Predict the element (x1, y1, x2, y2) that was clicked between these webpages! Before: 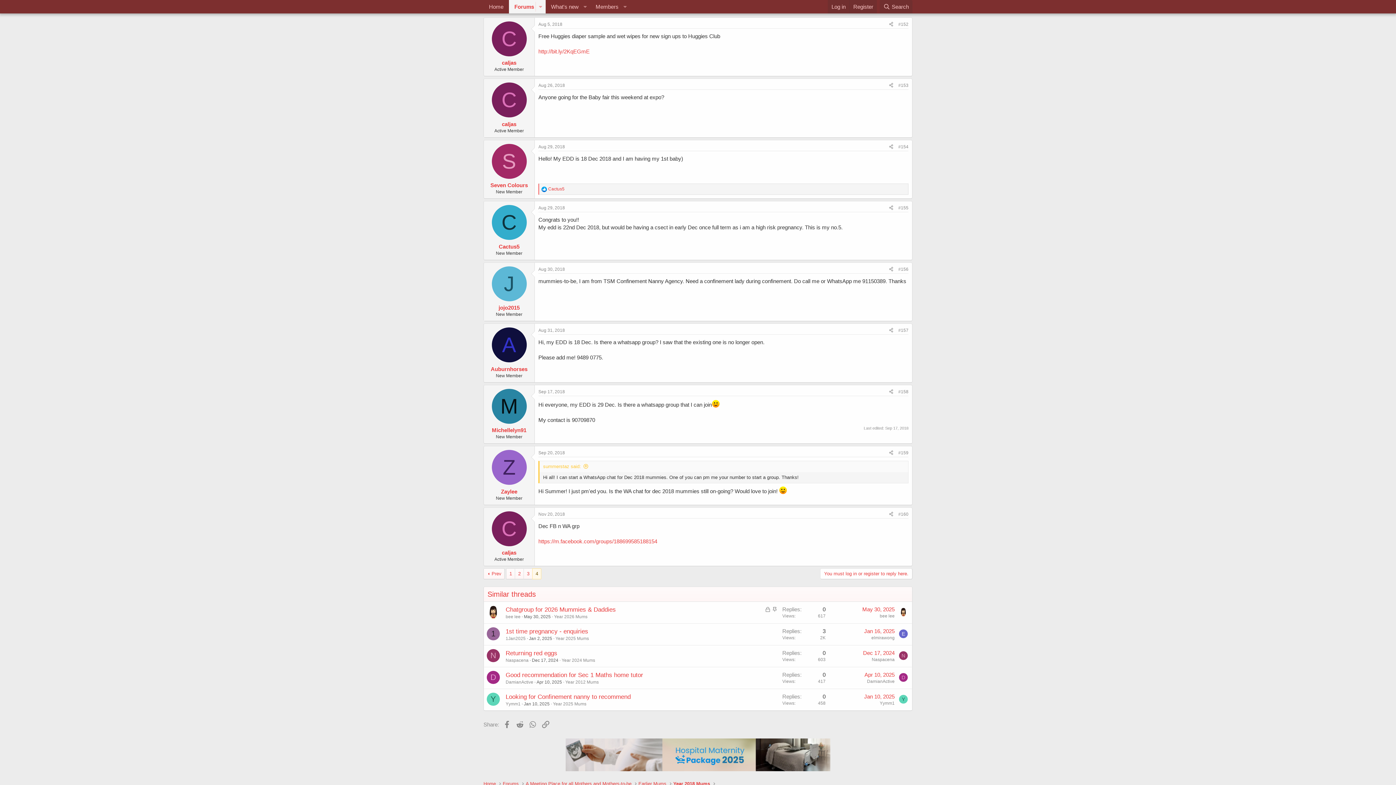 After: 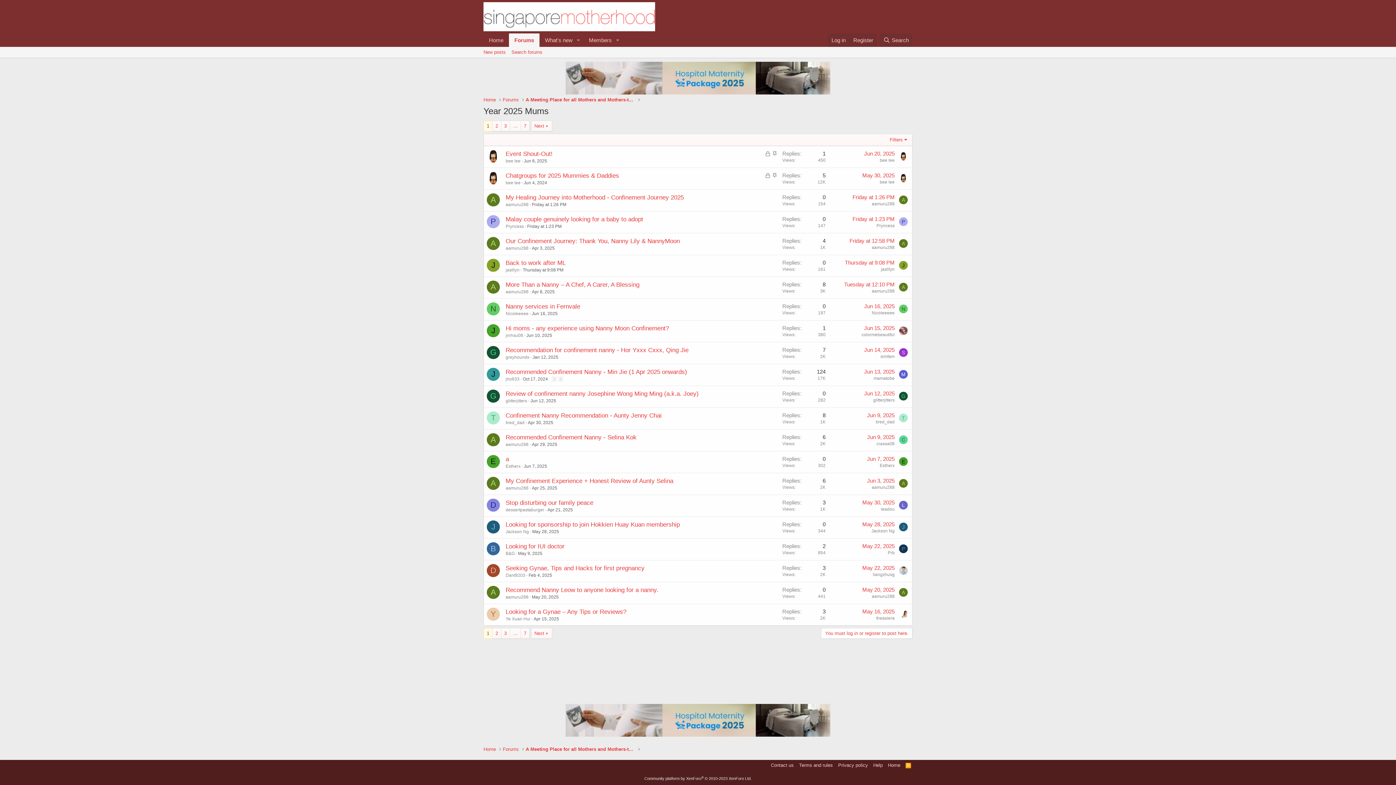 Action: bbox: (553, 701, 586, 706) label: Year 2025 Mums